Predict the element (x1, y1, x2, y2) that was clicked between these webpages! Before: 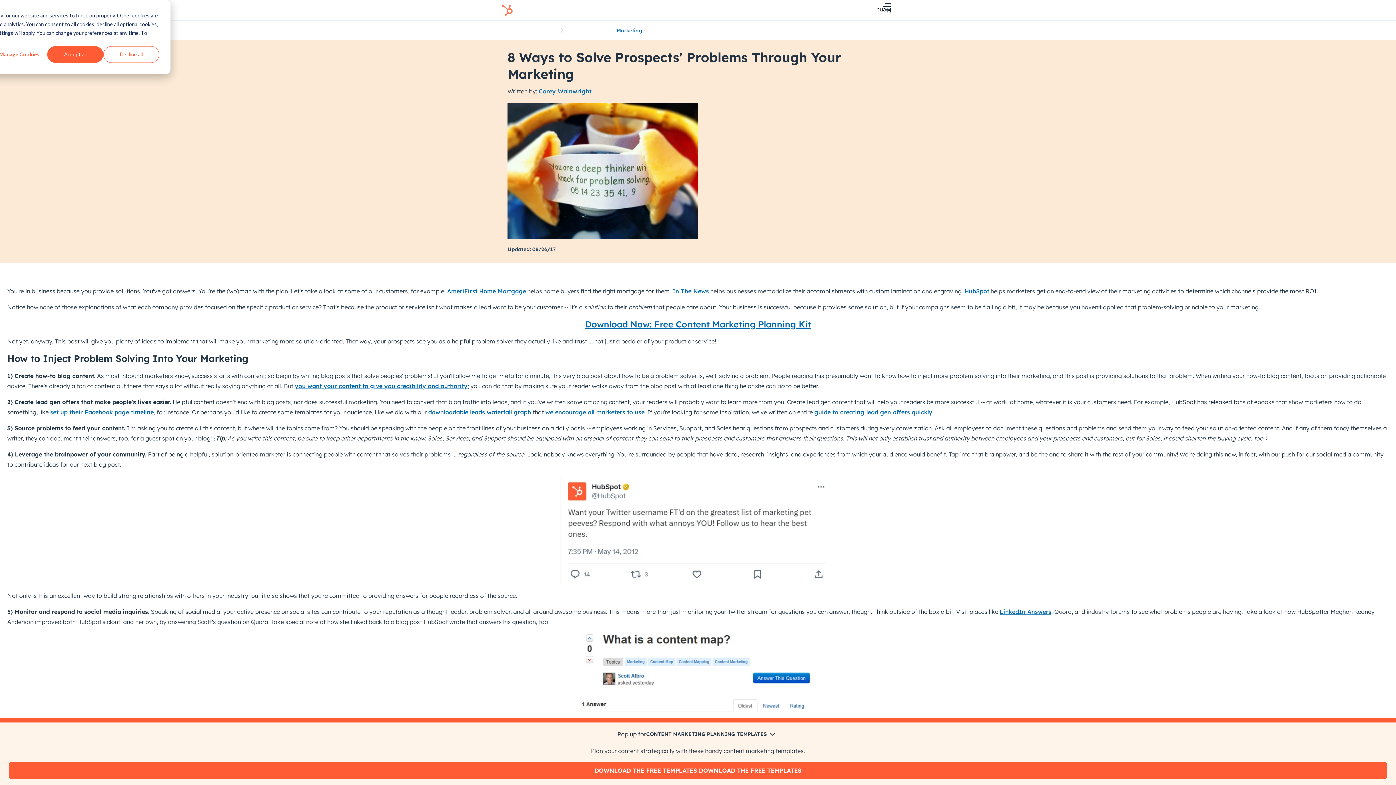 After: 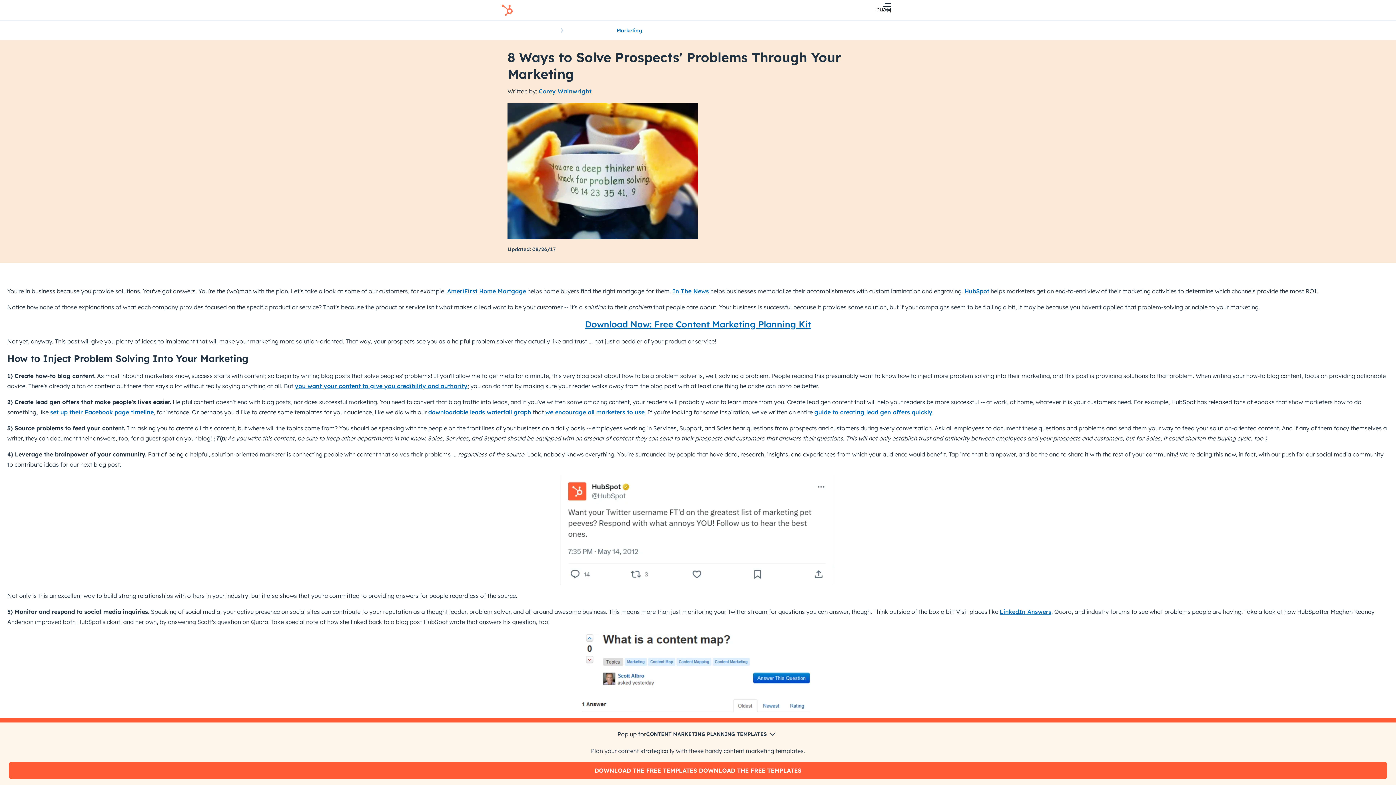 Action: label: Accept all bbox: (47, 46, 103, 62)